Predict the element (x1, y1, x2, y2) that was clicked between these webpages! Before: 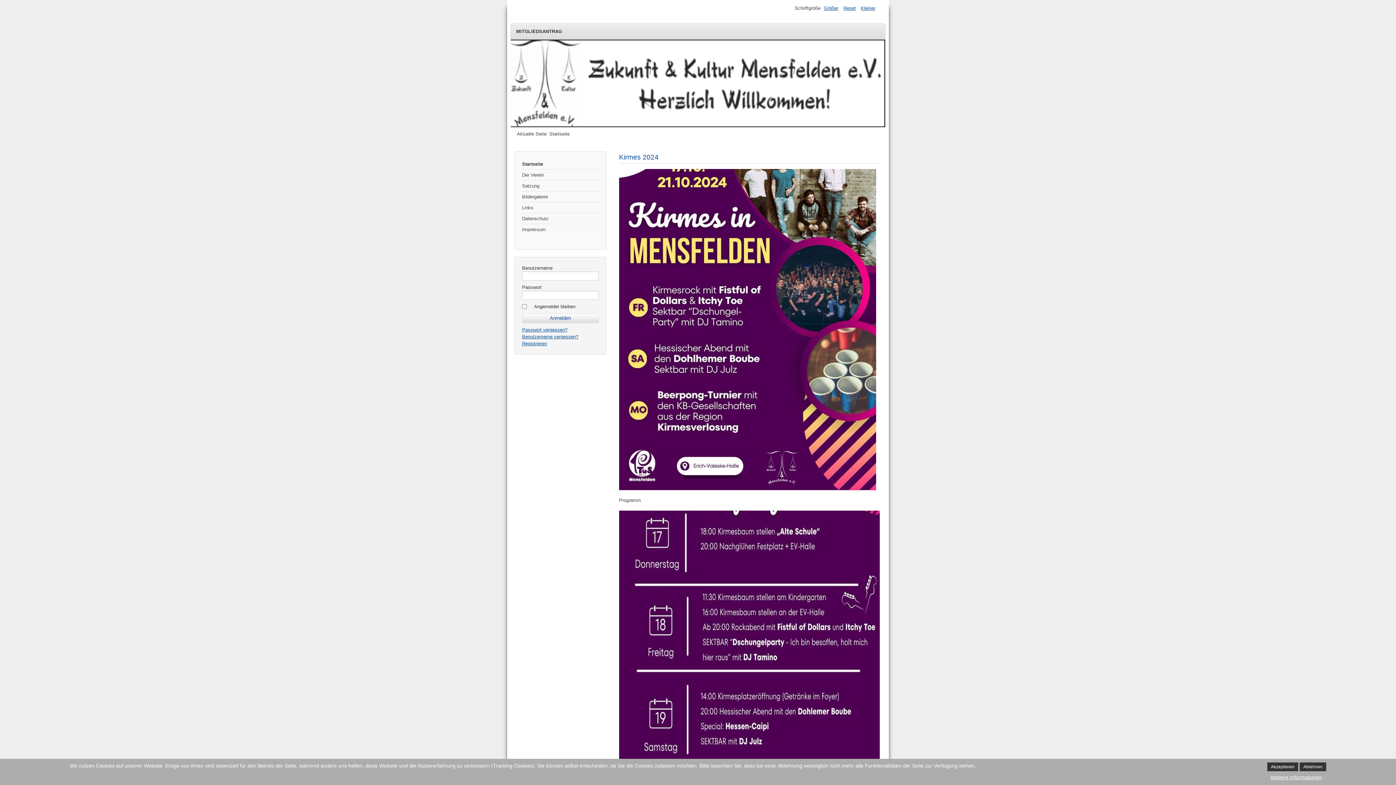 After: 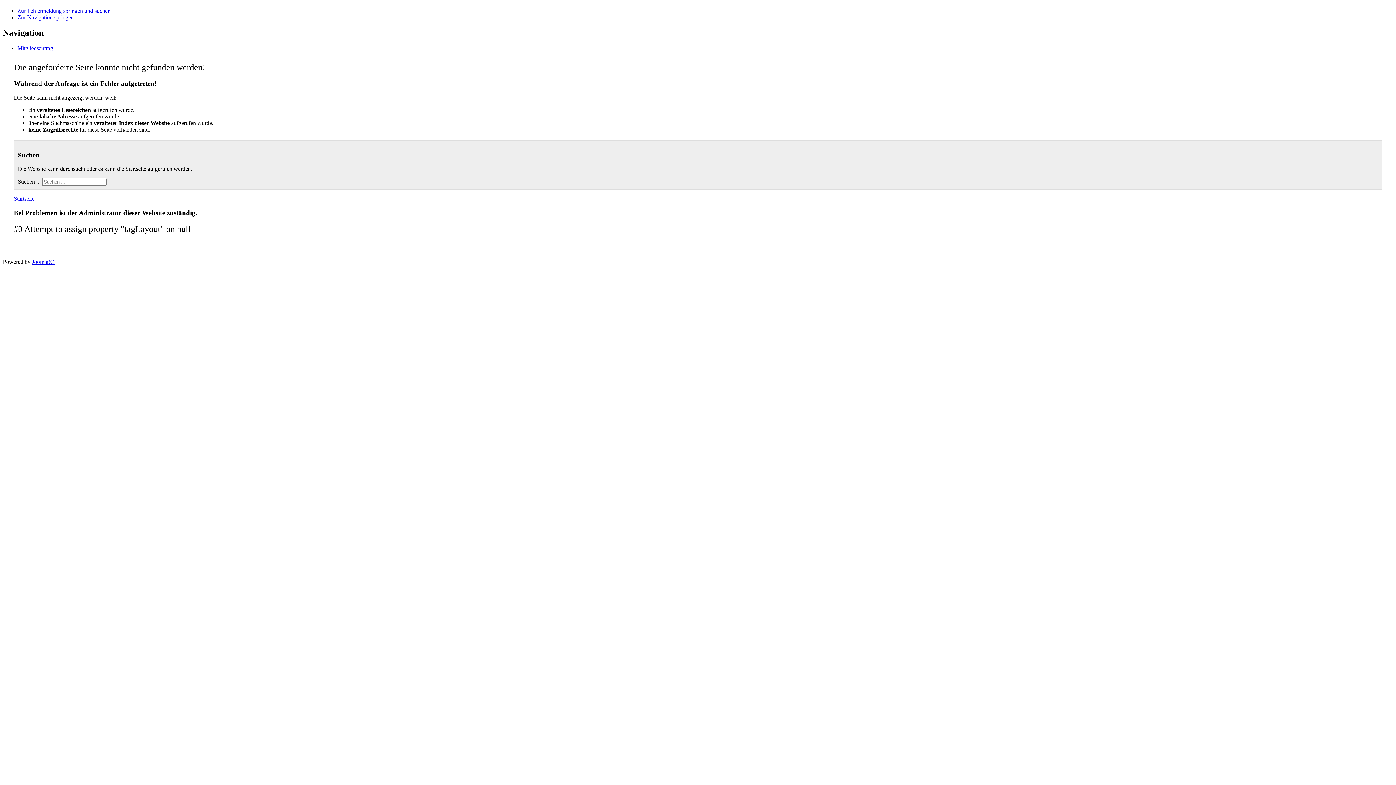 Action: bbox: (522, 202, 598, 213) label: Links